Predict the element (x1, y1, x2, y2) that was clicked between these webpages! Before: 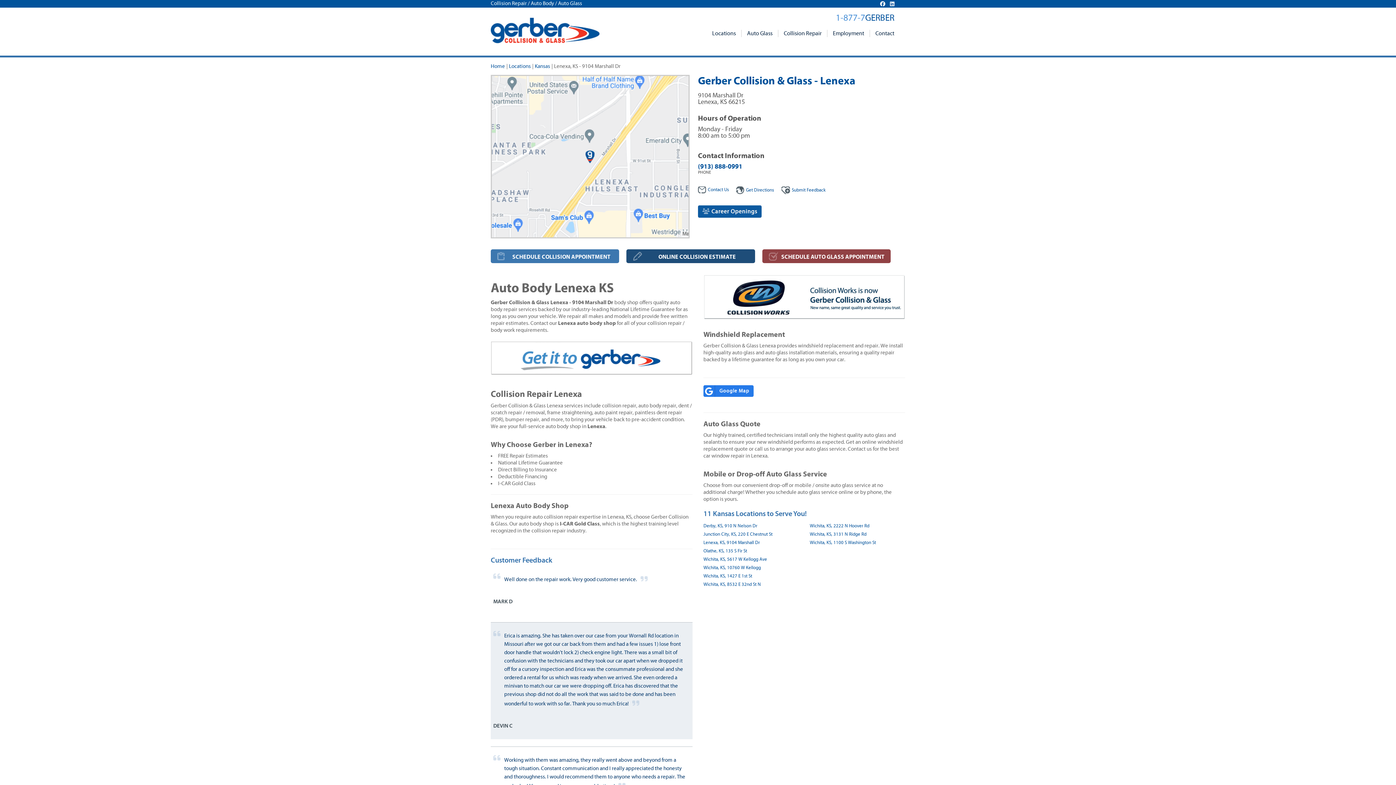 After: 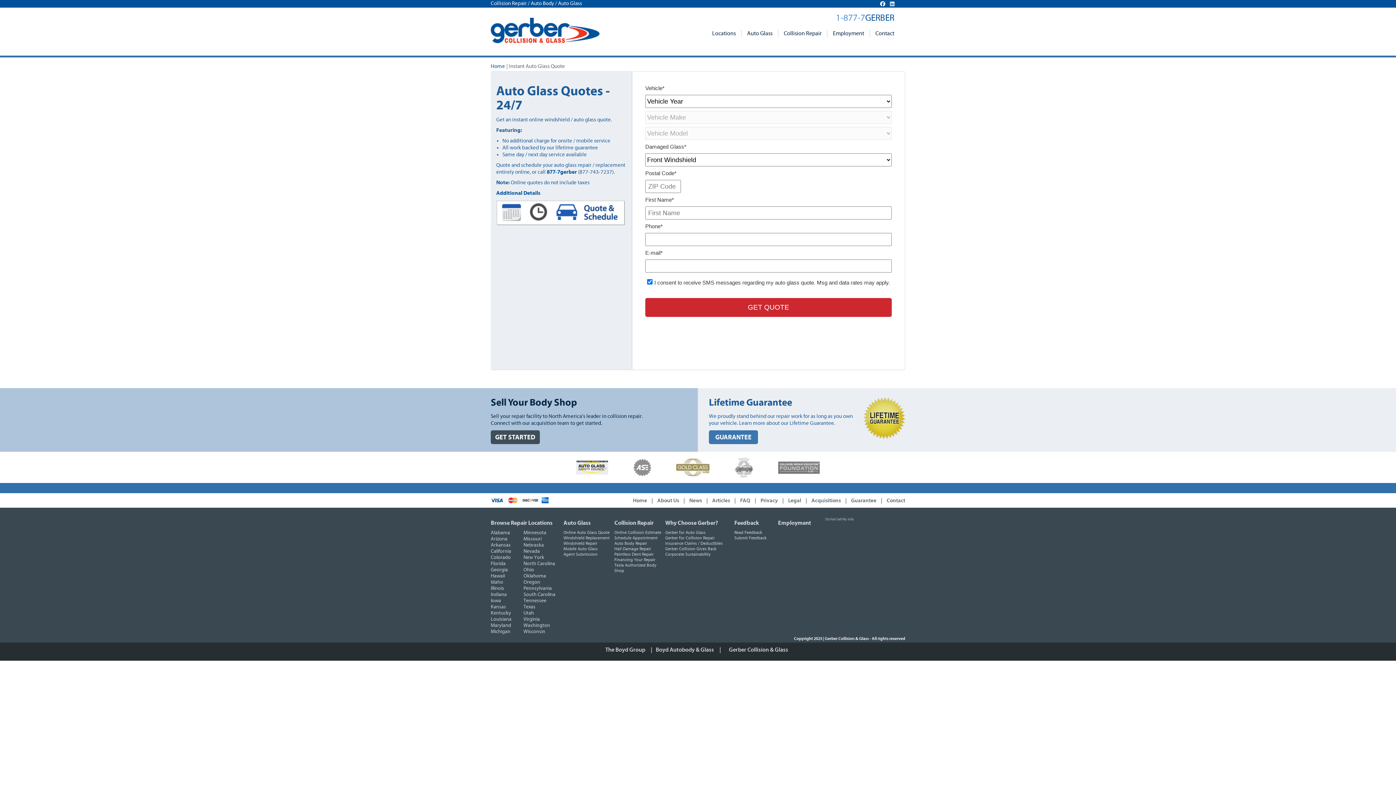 Action: bbox: (762, 249, 890, 263) label: SCHEDULE AUTO GLASS APPOINTMENT